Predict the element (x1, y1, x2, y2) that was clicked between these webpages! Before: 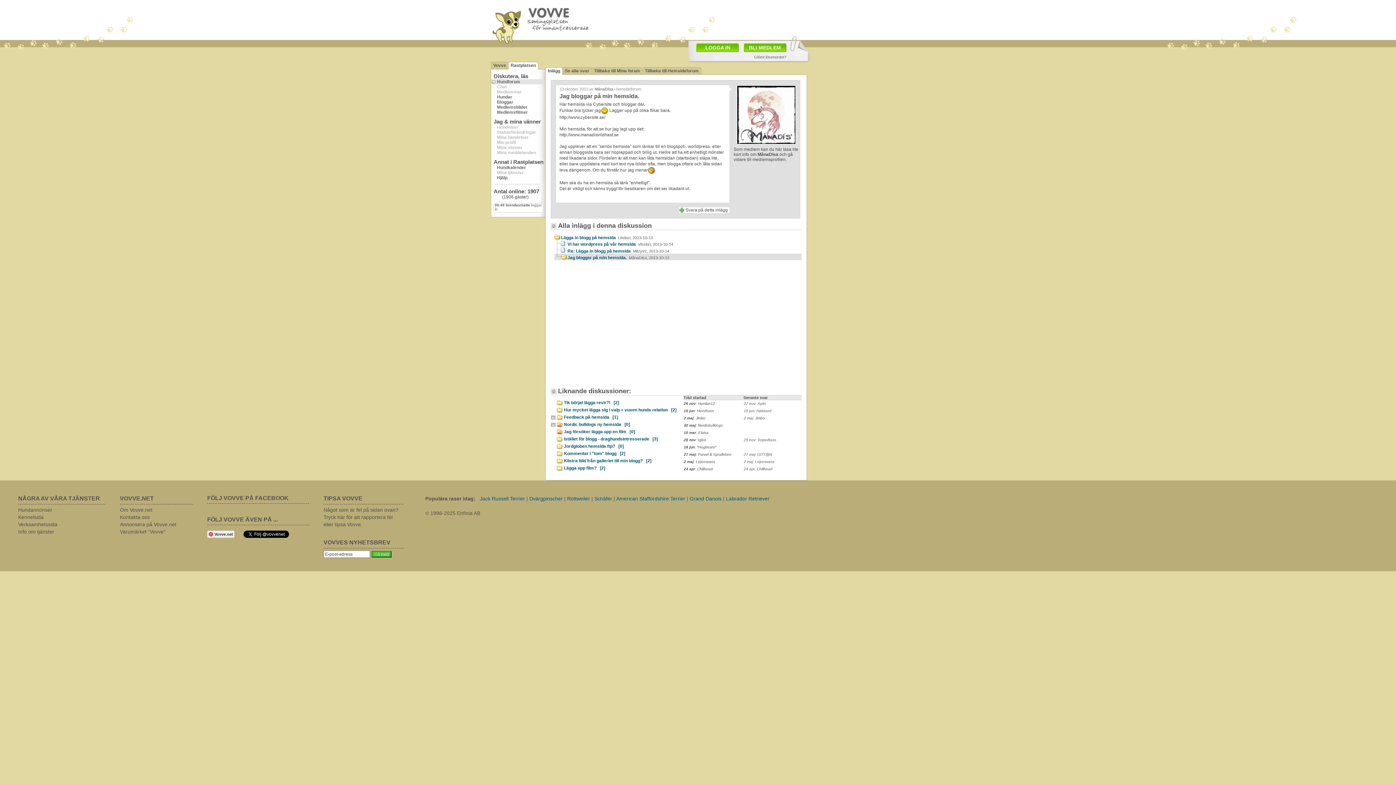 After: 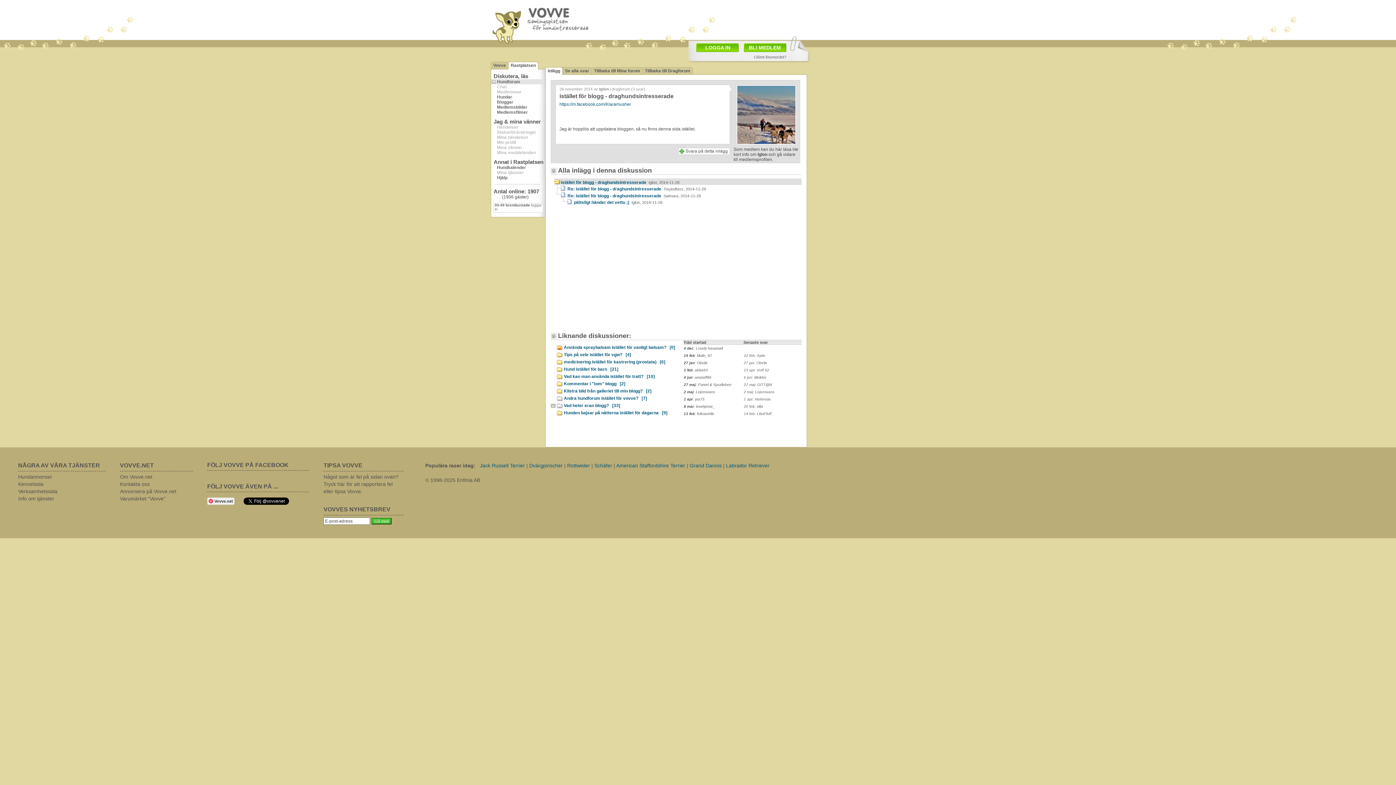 Action: bbox: (556, 436, 684, 443) label: istället för blogg - draghundsintresserade   [3]